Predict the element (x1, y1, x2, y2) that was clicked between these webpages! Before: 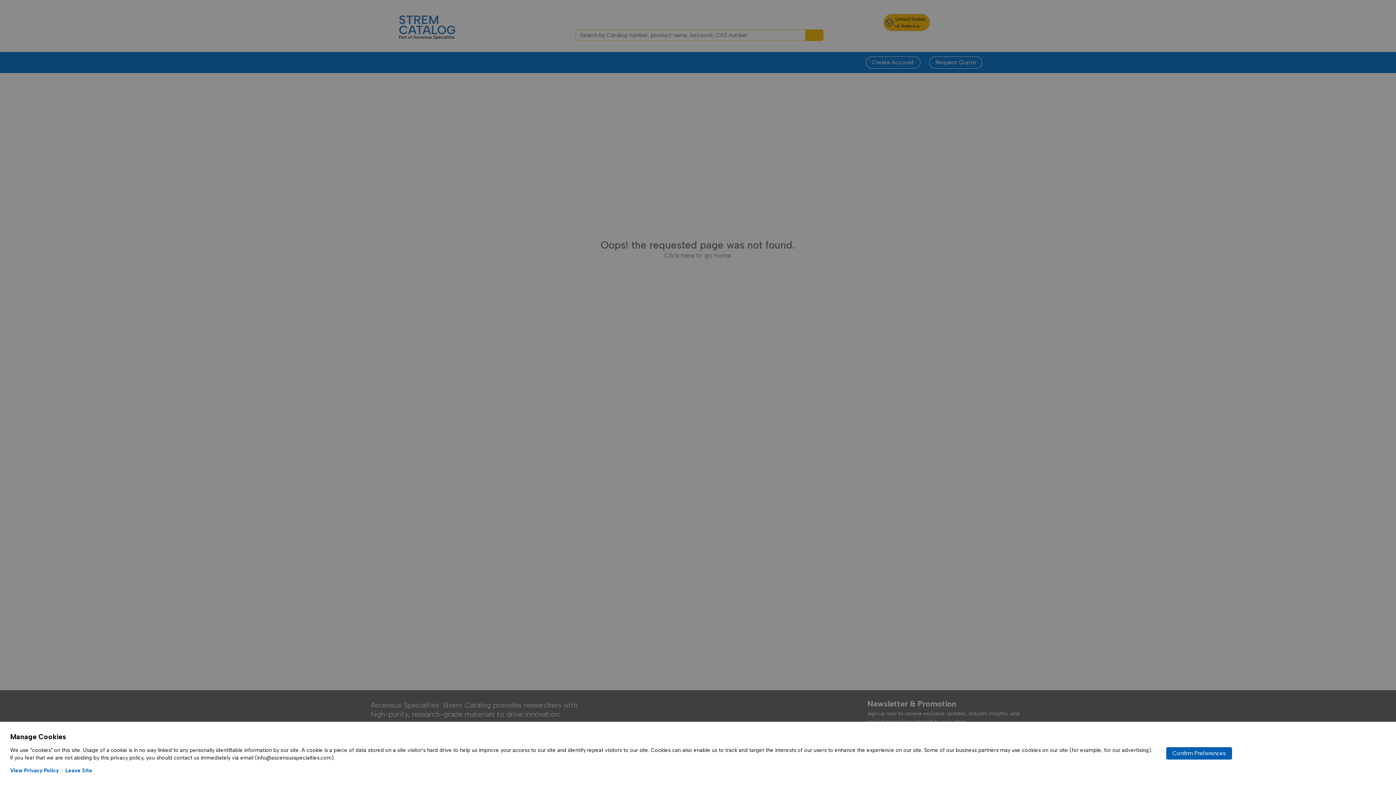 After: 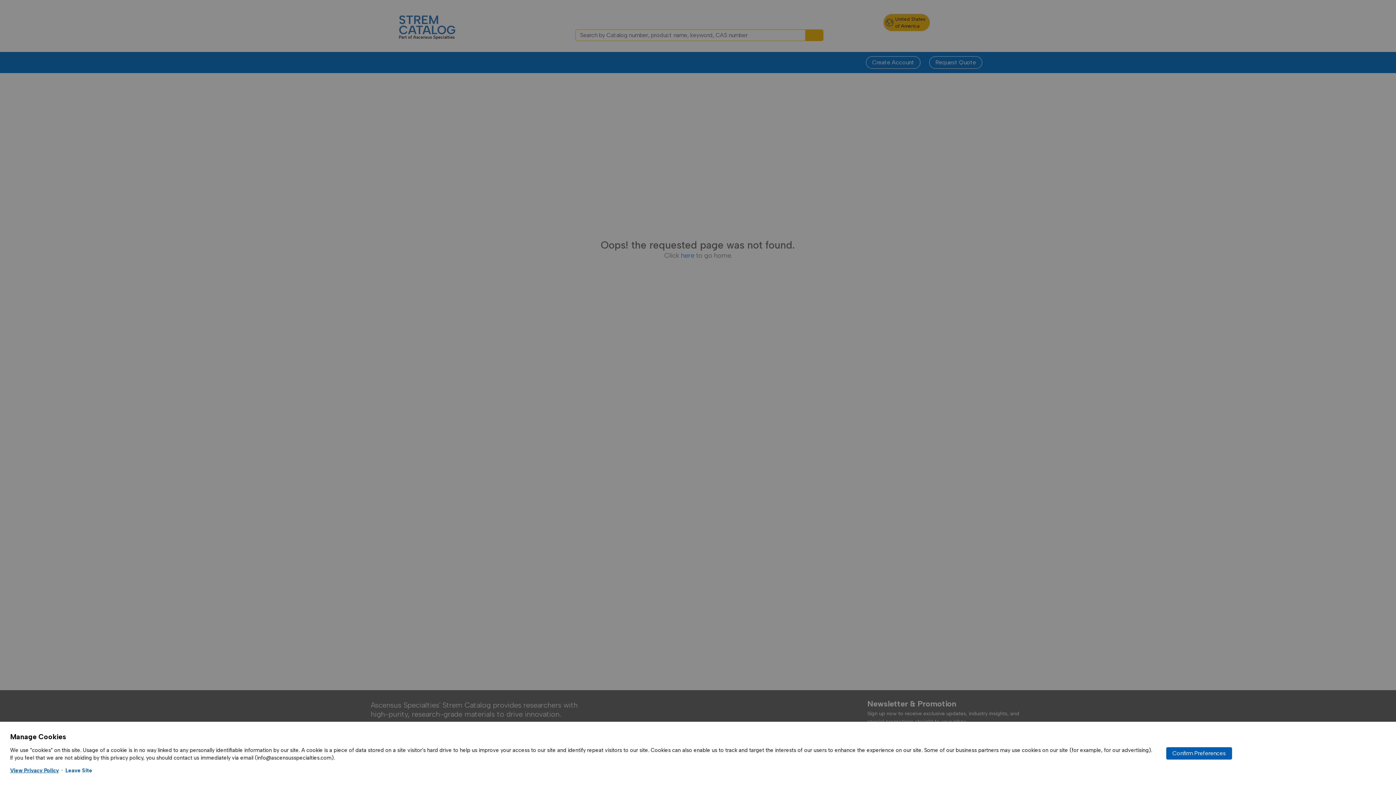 Action: bbox: (10, 767, 58, 774) label: View Privacy Policy